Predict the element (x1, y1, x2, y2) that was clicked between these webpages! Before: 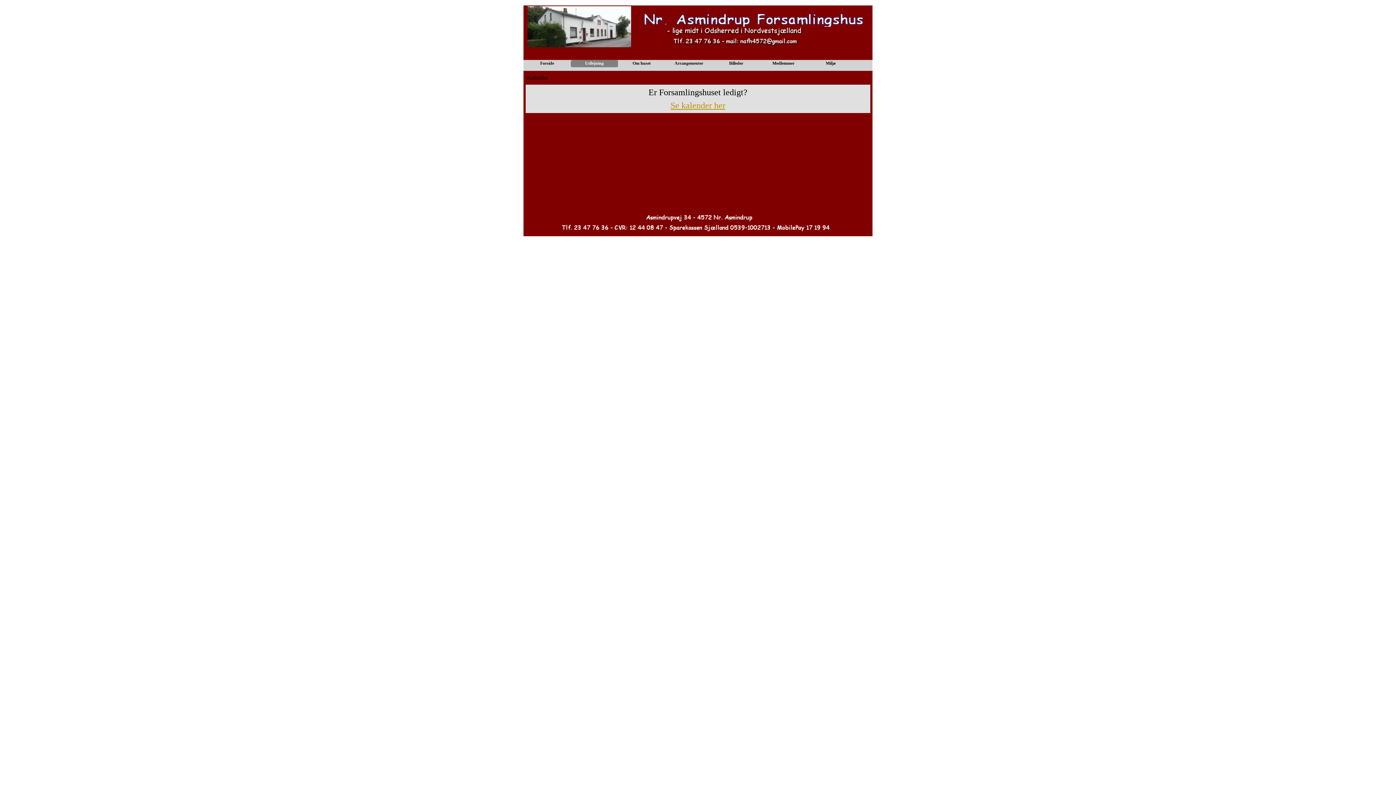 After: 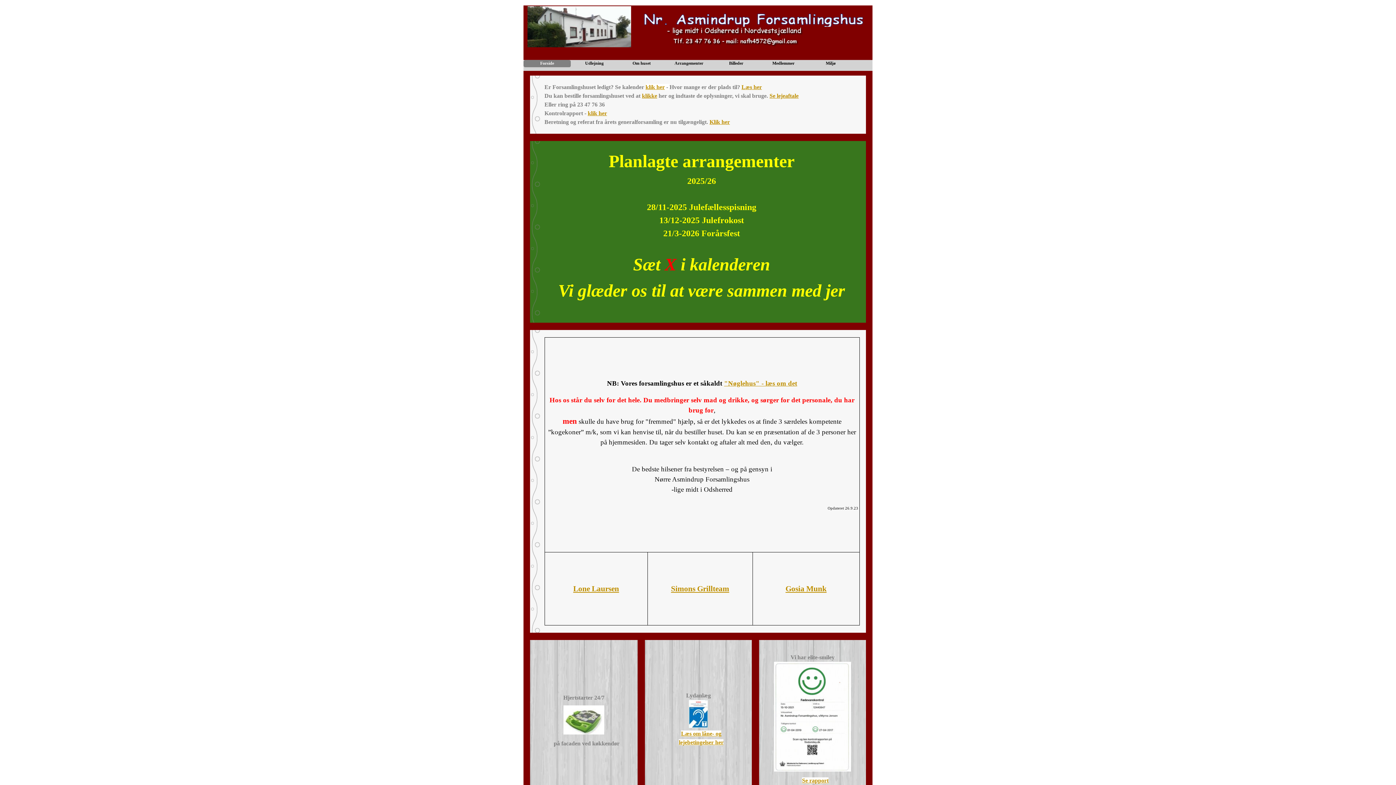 Action: label: Forside bbox: (524, 60, 570, 67)